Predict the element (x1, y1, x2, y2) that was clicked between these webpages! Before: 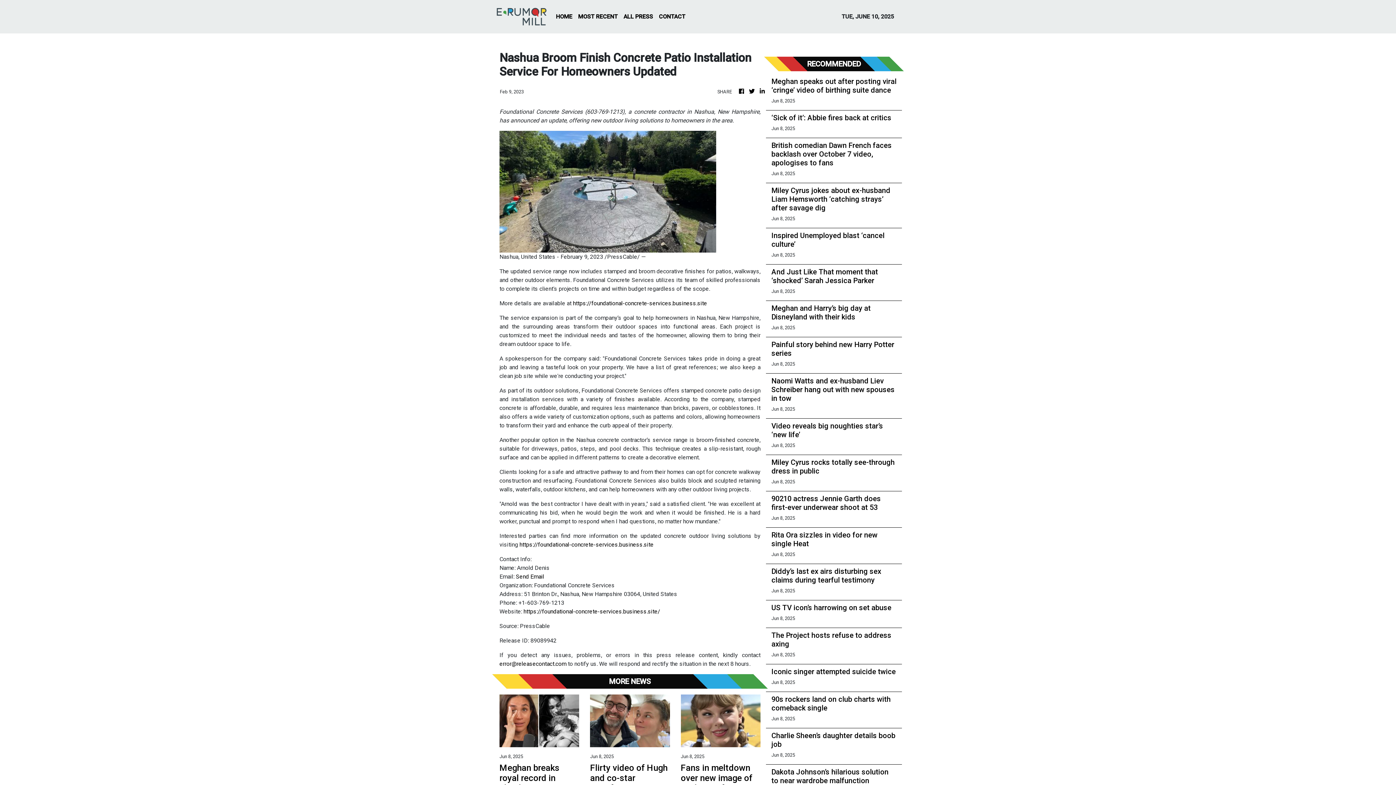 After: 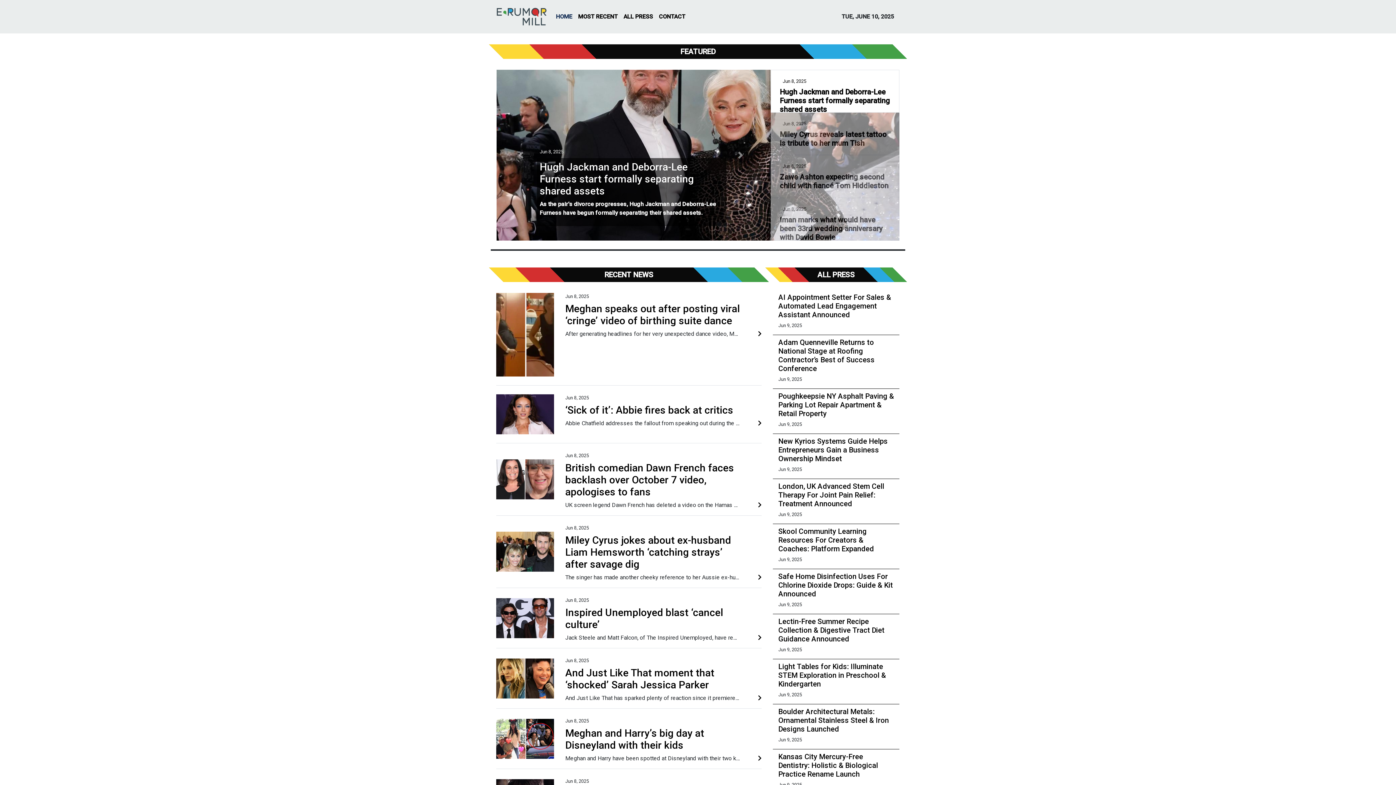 Action: bbox: (496, 5, 547, 27)